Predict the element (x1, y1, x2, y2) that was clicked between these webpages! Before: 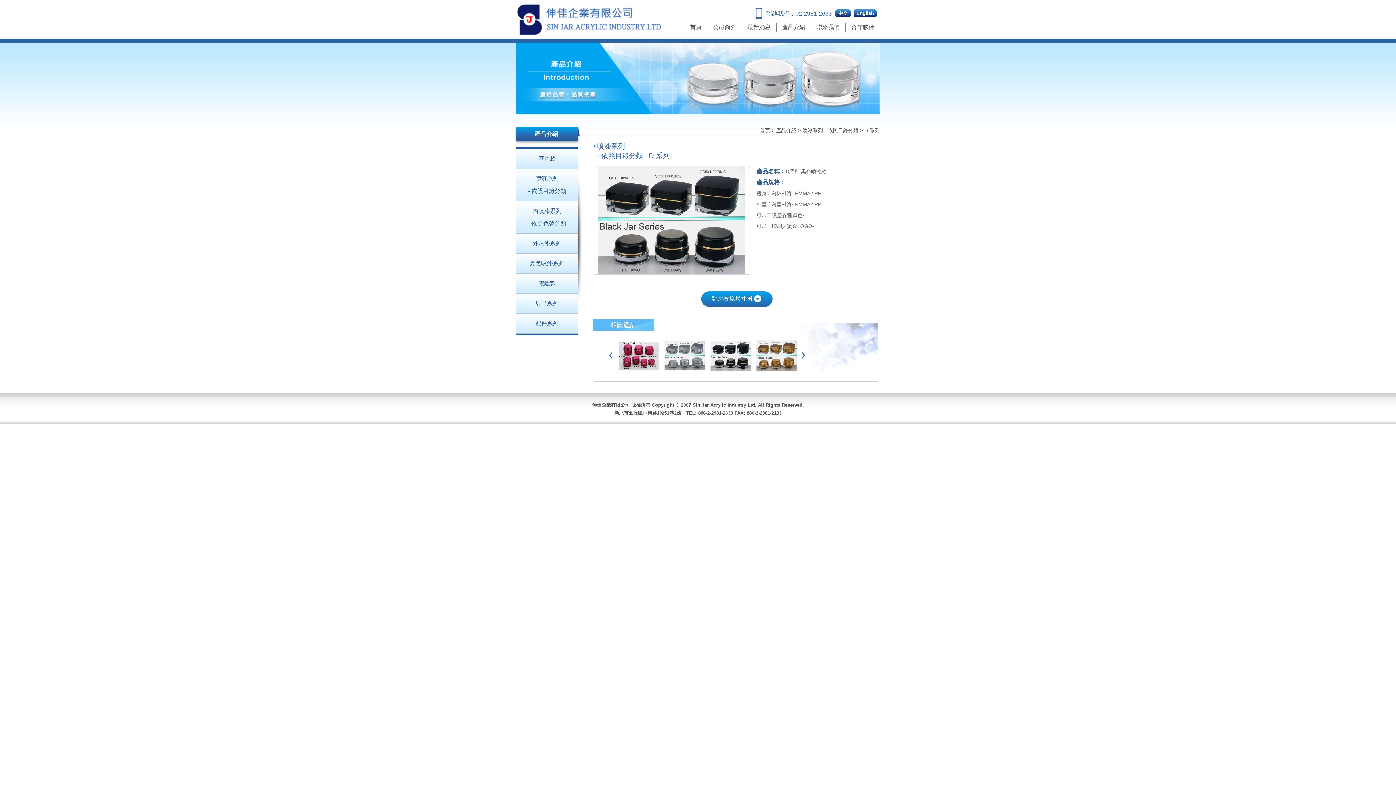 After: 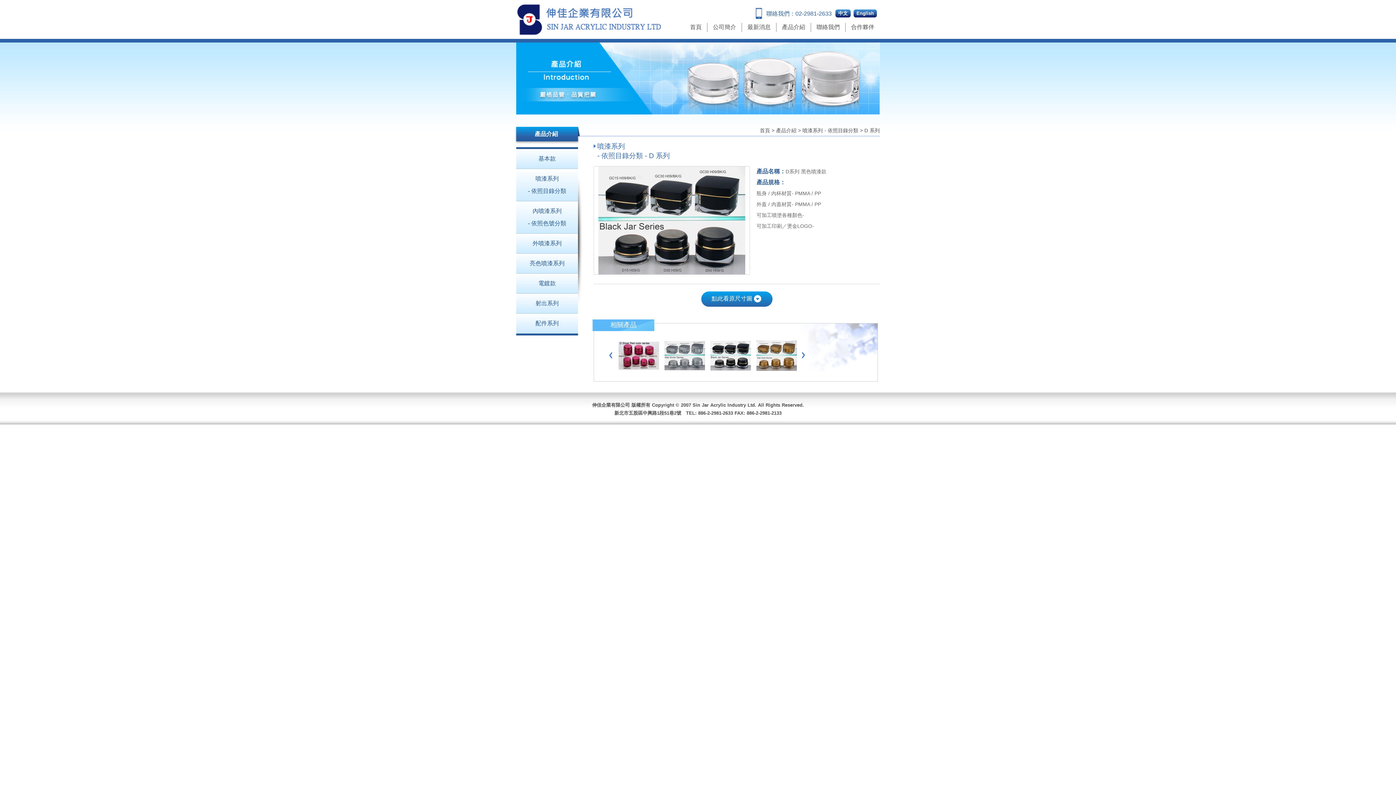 Action: bbox: (698, 410, 733, 416) label: 886-2-2981-2633